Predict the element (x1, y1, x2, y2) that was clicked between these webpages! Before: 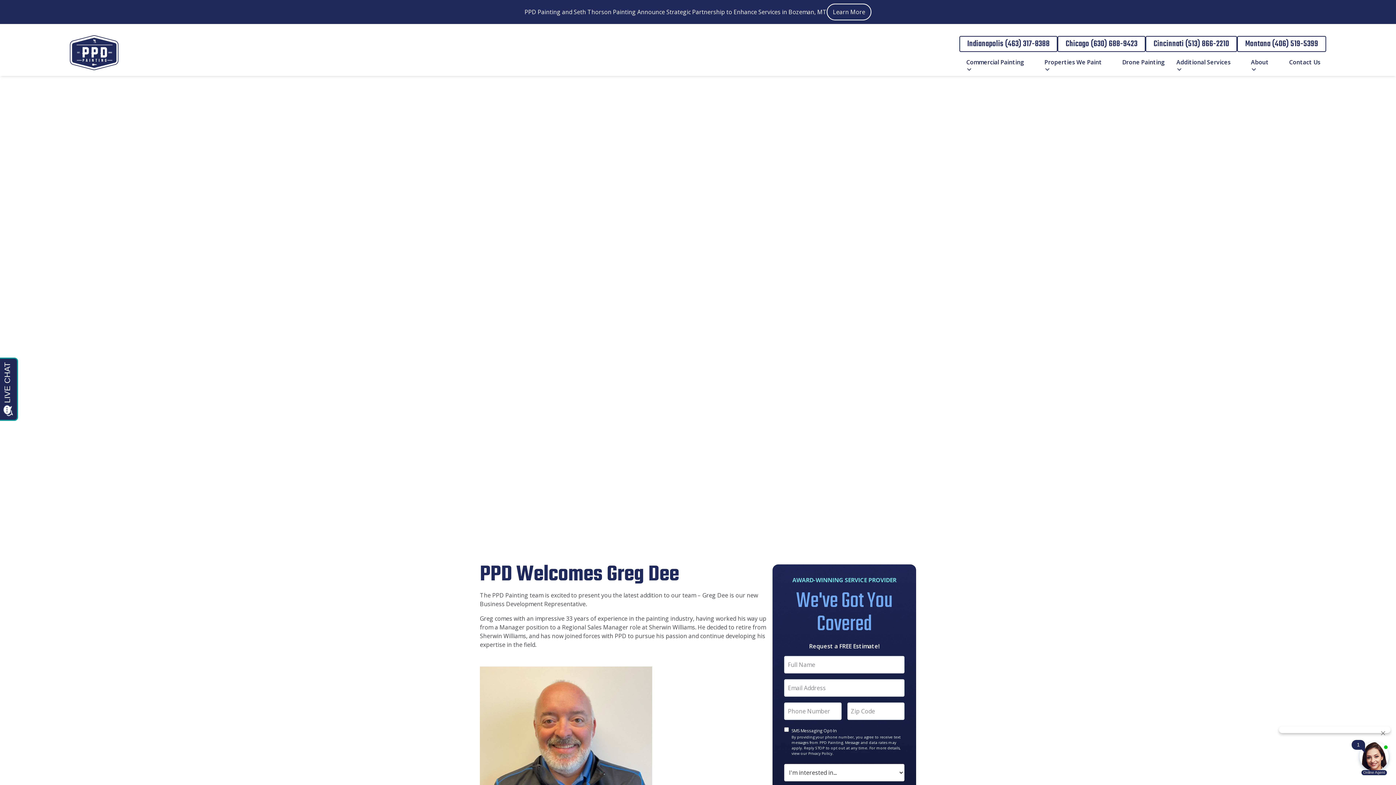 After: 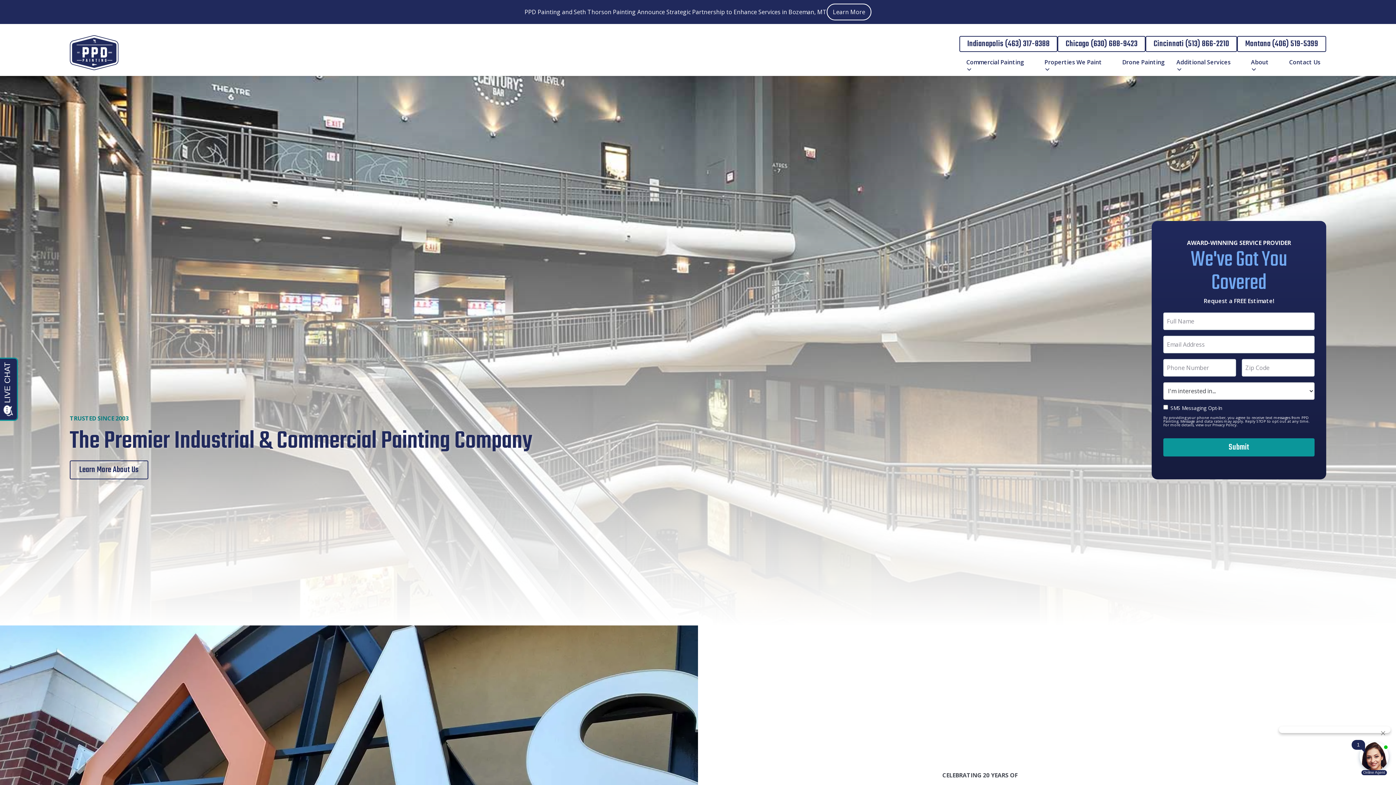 Action: bbox: (69, 35, 118, 70) label: home